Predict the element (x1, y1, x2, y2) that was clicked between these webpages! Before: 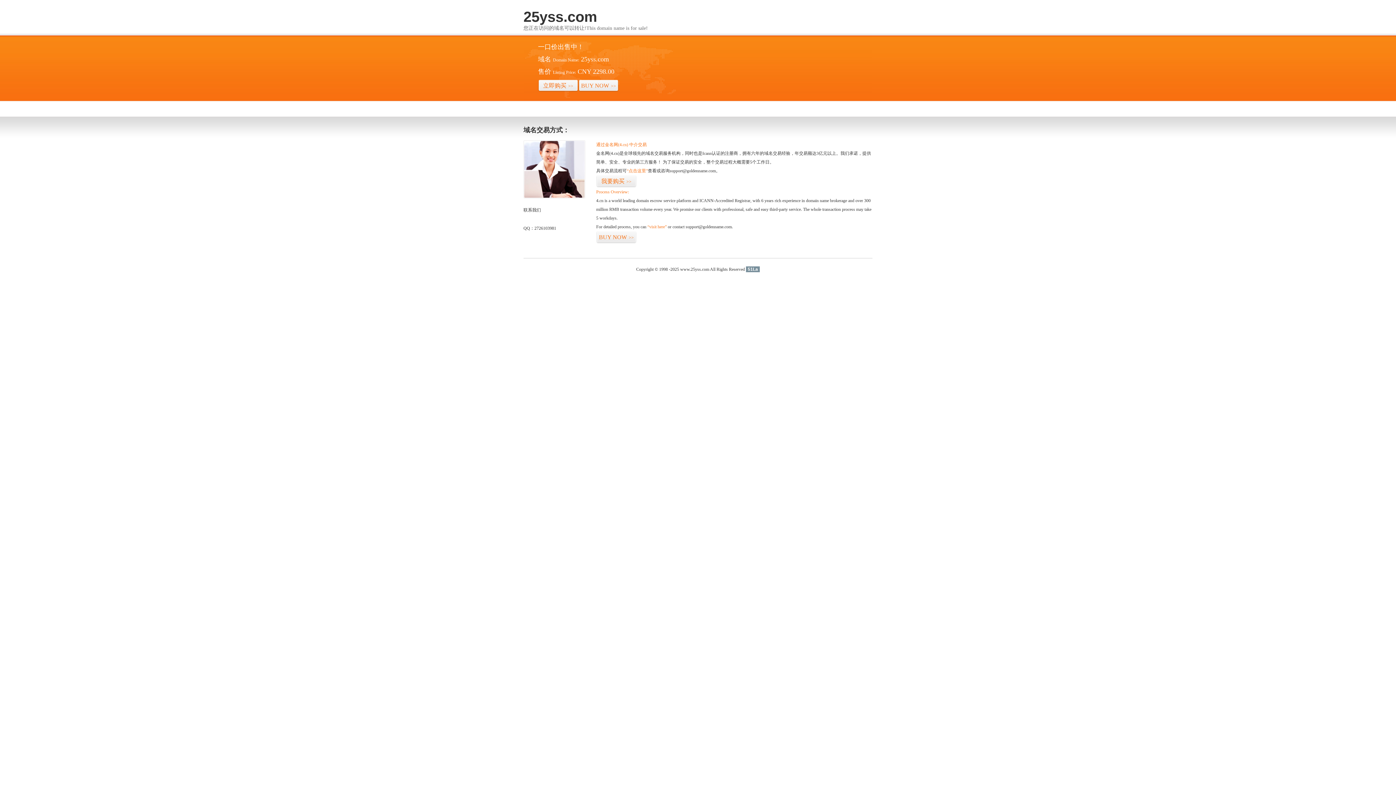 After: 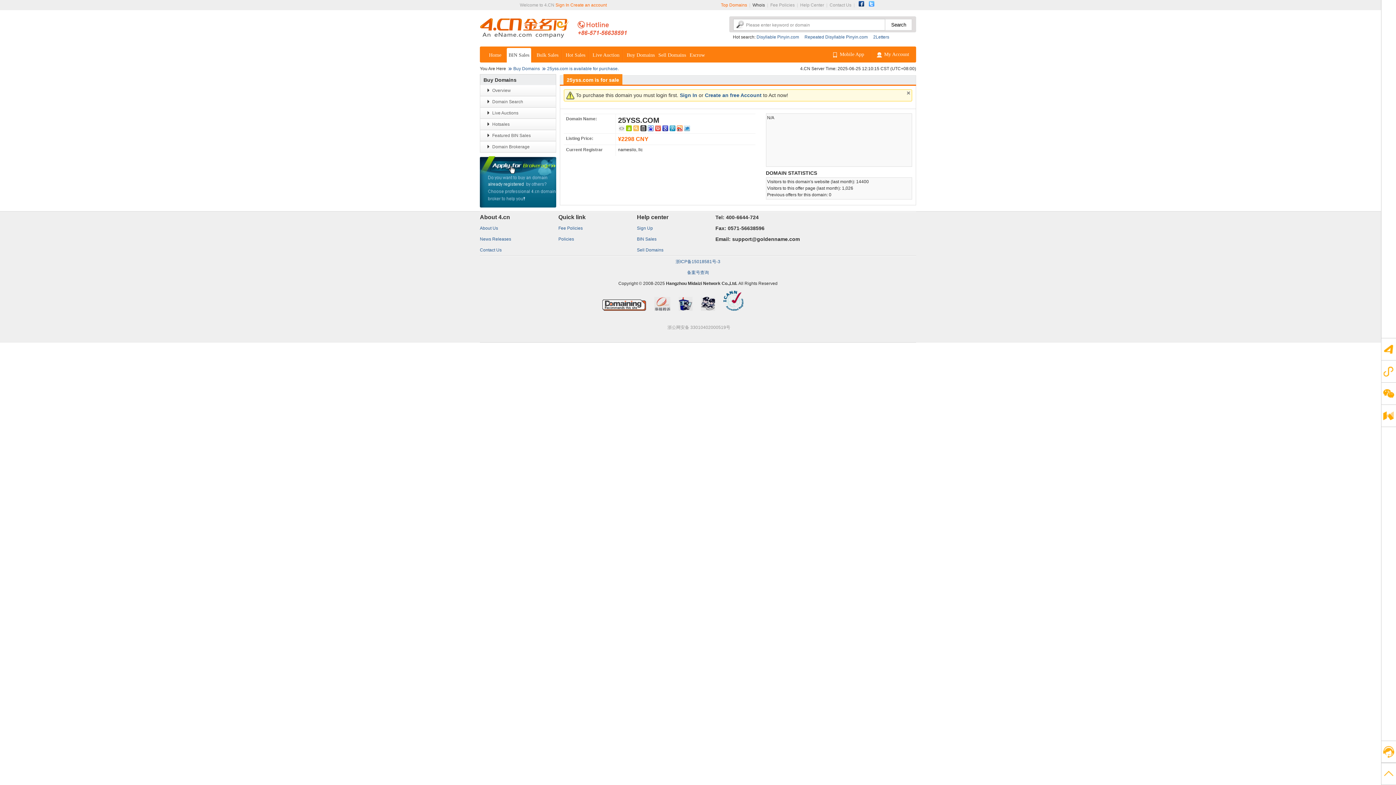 Action: bbox: (538, 79, 578, 92) label: 立即购买>>